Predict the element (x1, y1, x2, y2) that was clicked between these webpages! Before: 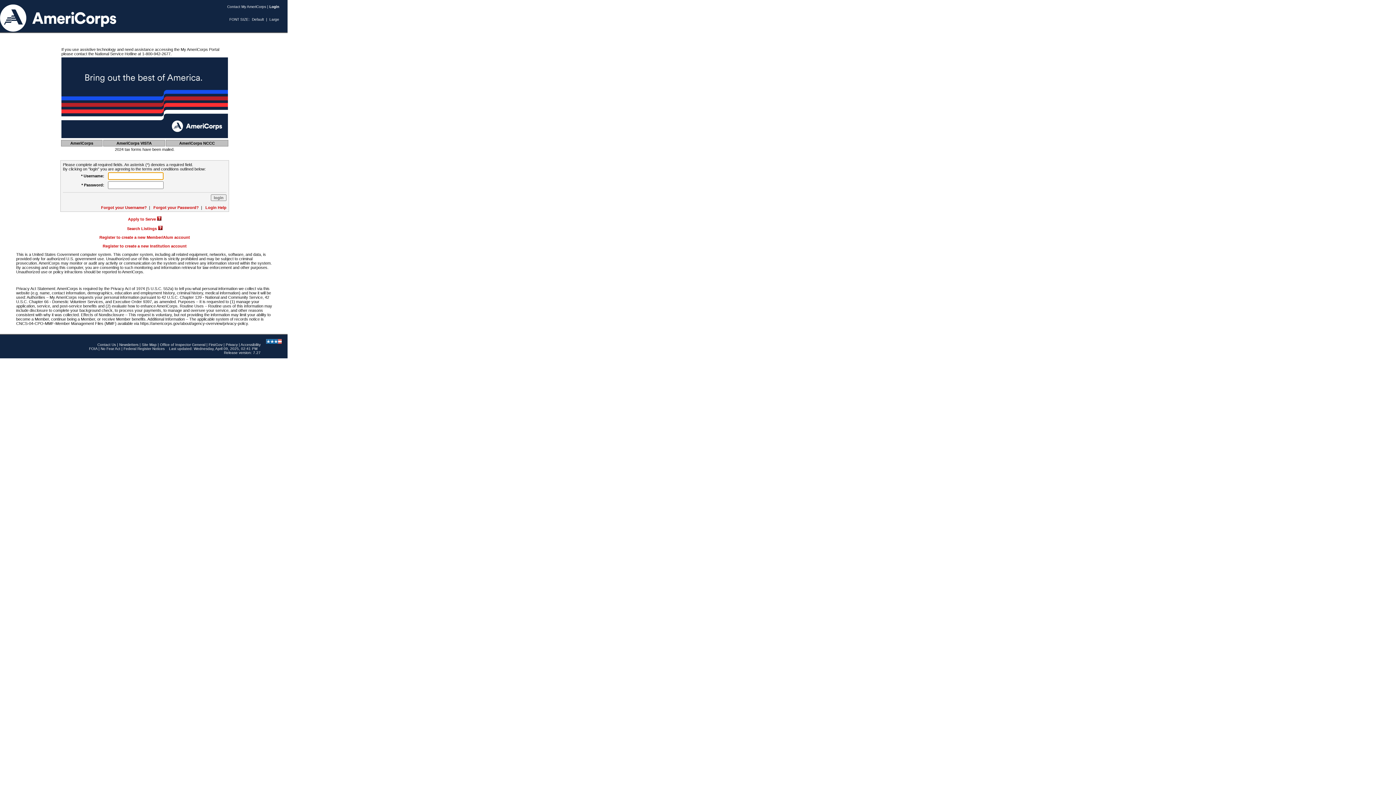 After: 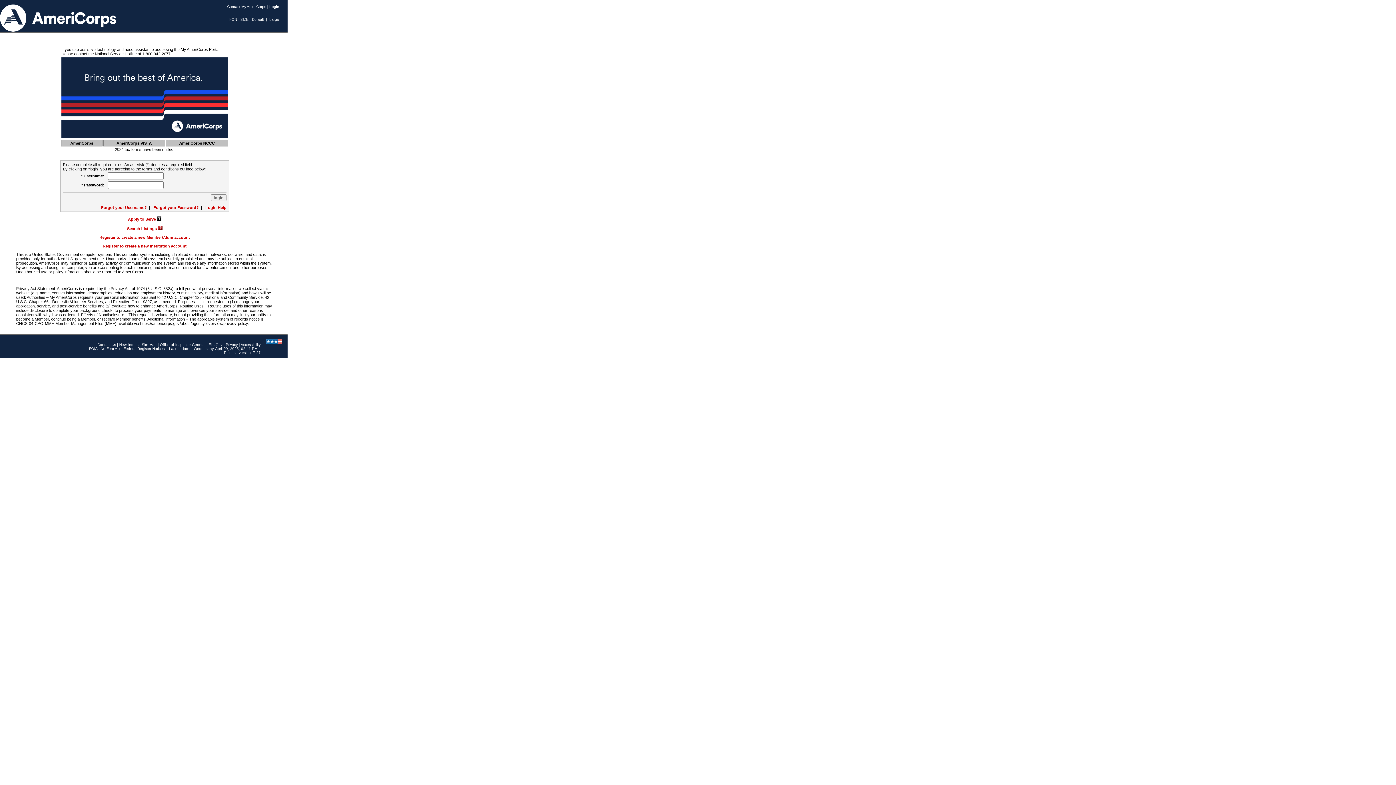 Action: bbox: (157, 217, 161, 221)